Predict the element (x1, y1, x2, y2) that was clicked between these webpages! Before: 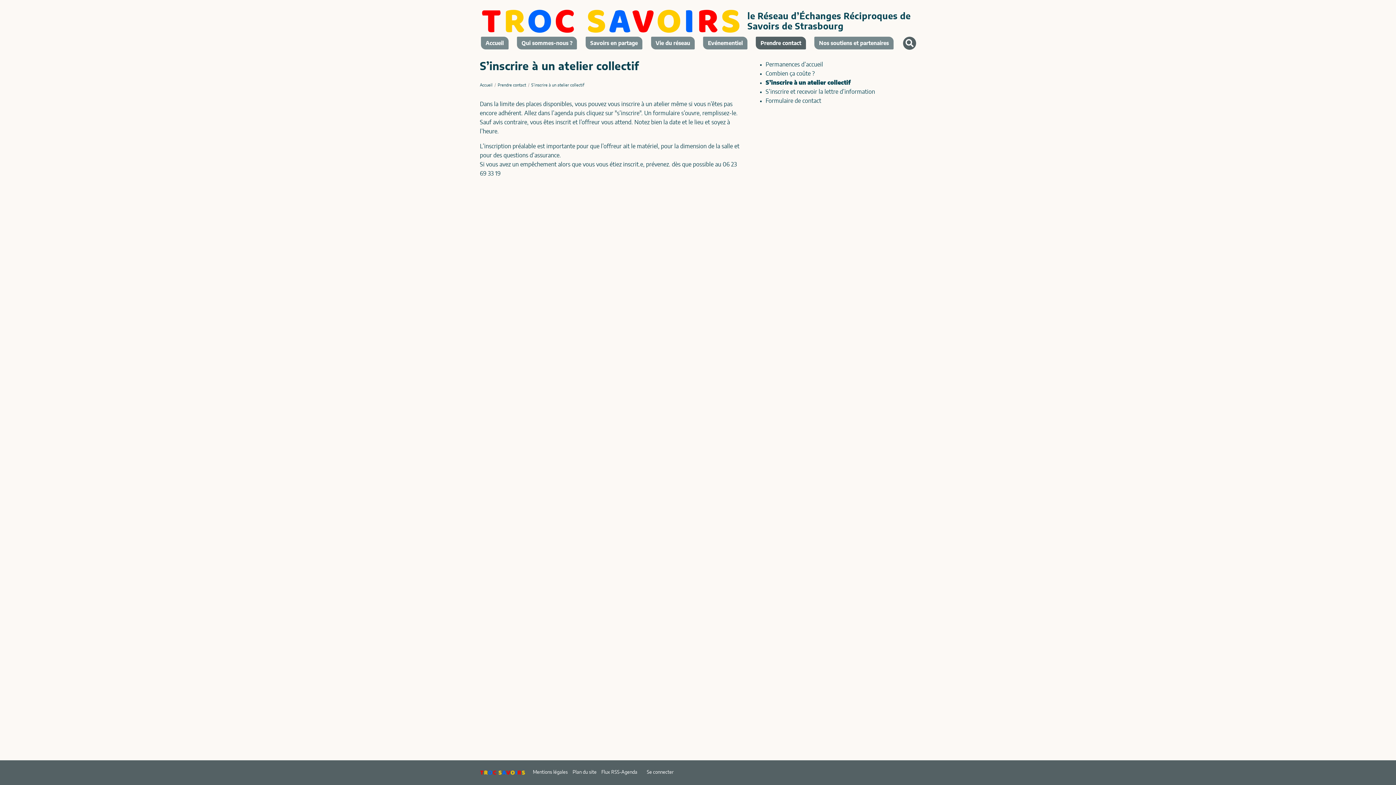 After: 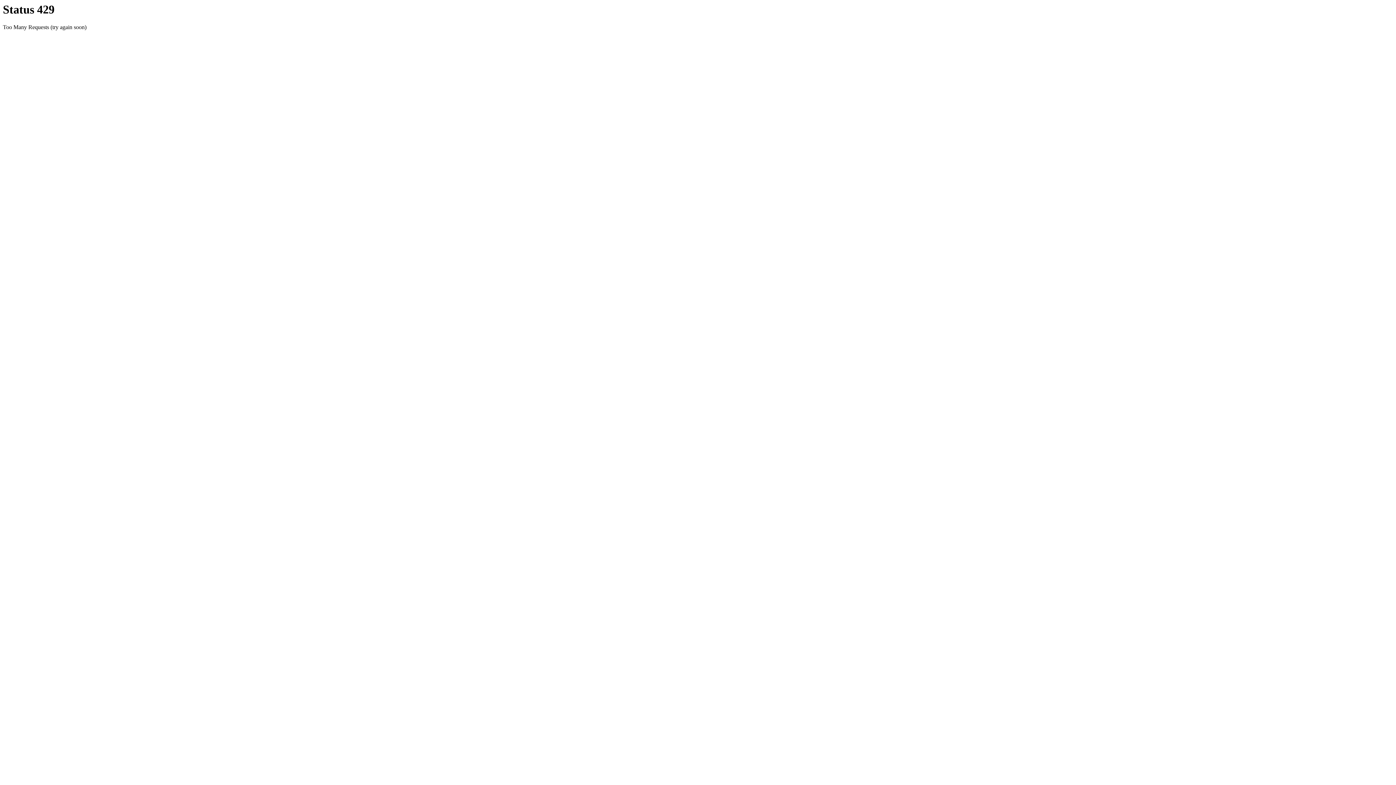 Action: label: S’inscrire à un atelier collectif bbox: (765, 80, 850, 85)